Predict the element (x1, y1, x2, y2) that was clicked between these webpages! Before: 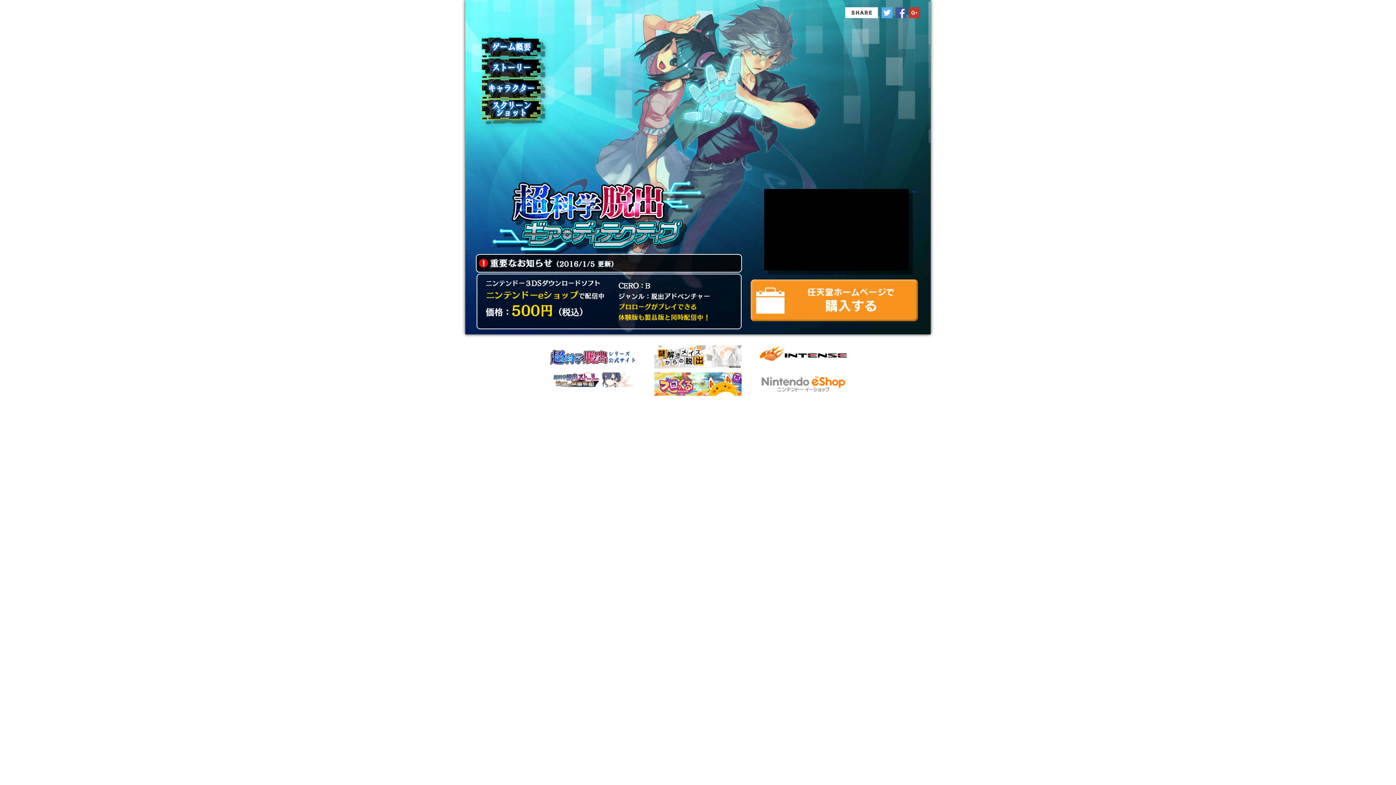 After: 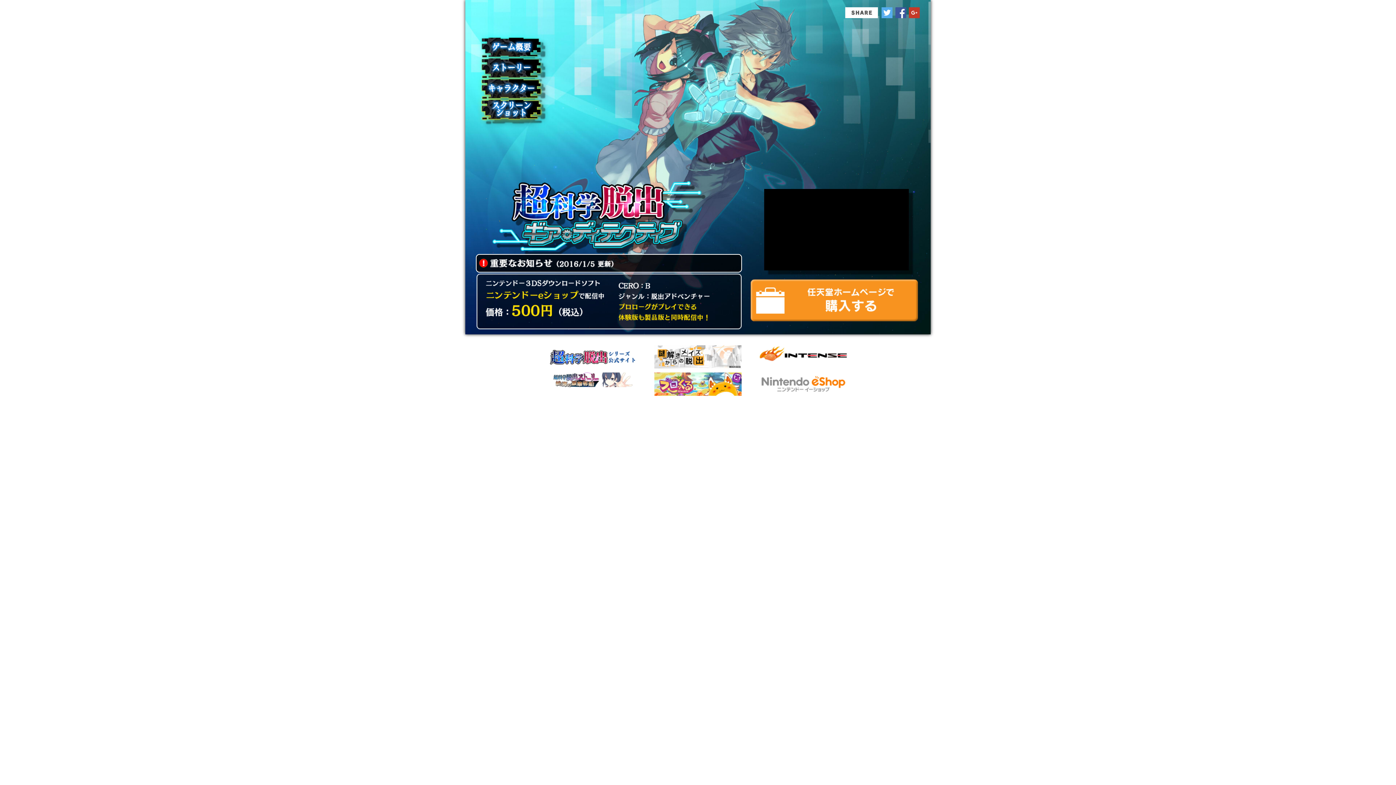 Action: bbox: (760, 374, 847, 393)